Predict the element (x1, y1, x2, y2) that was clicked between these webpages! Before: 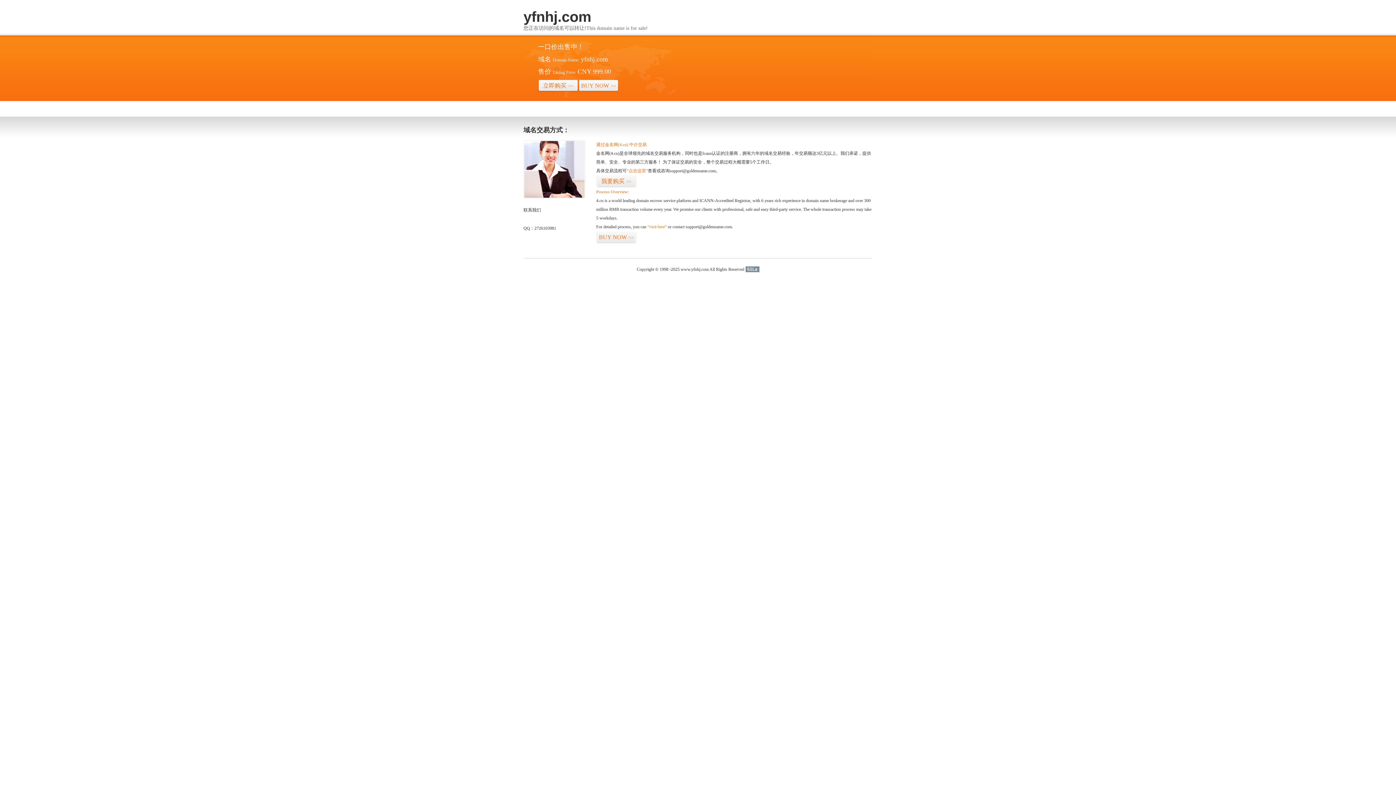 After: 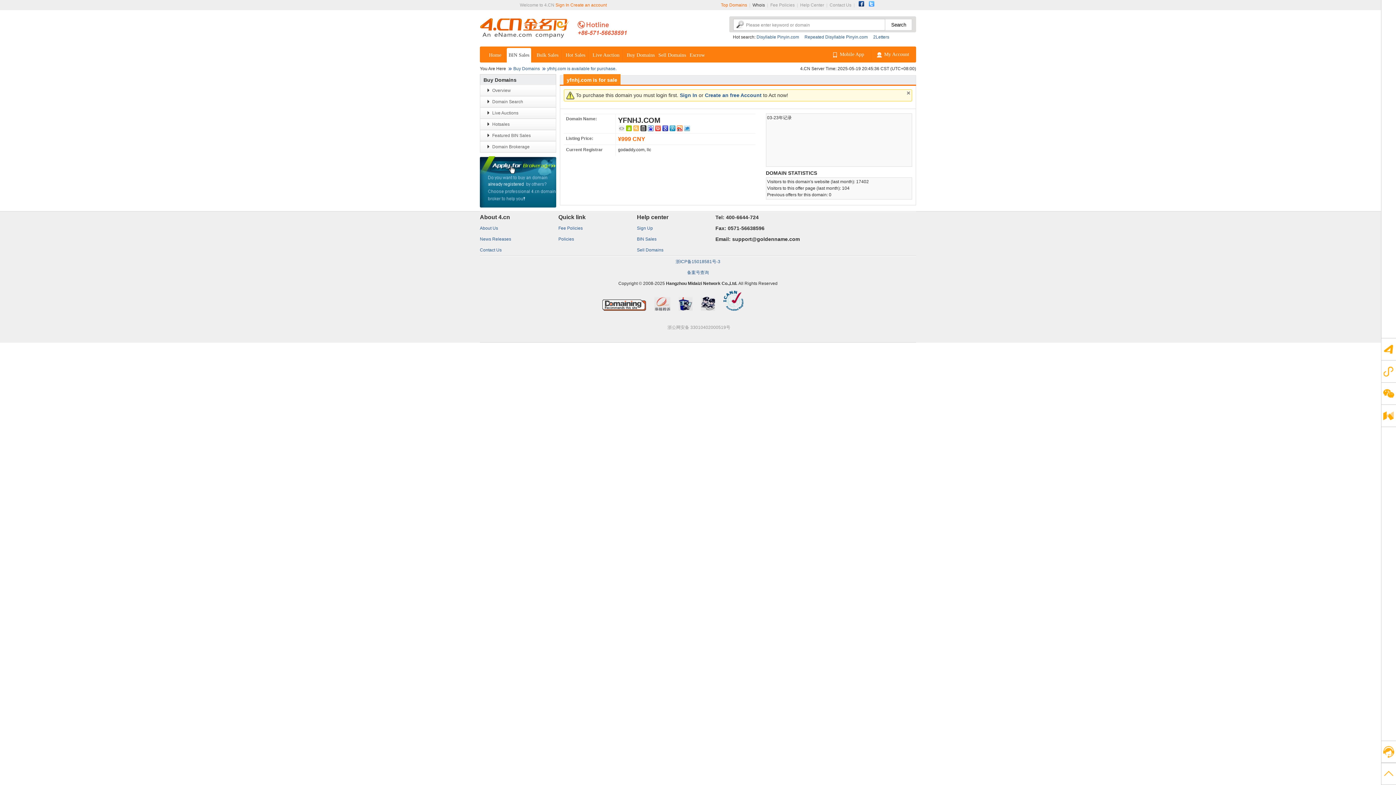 Action: bbox: (626, 168, 648, 173) label: “点击这里”